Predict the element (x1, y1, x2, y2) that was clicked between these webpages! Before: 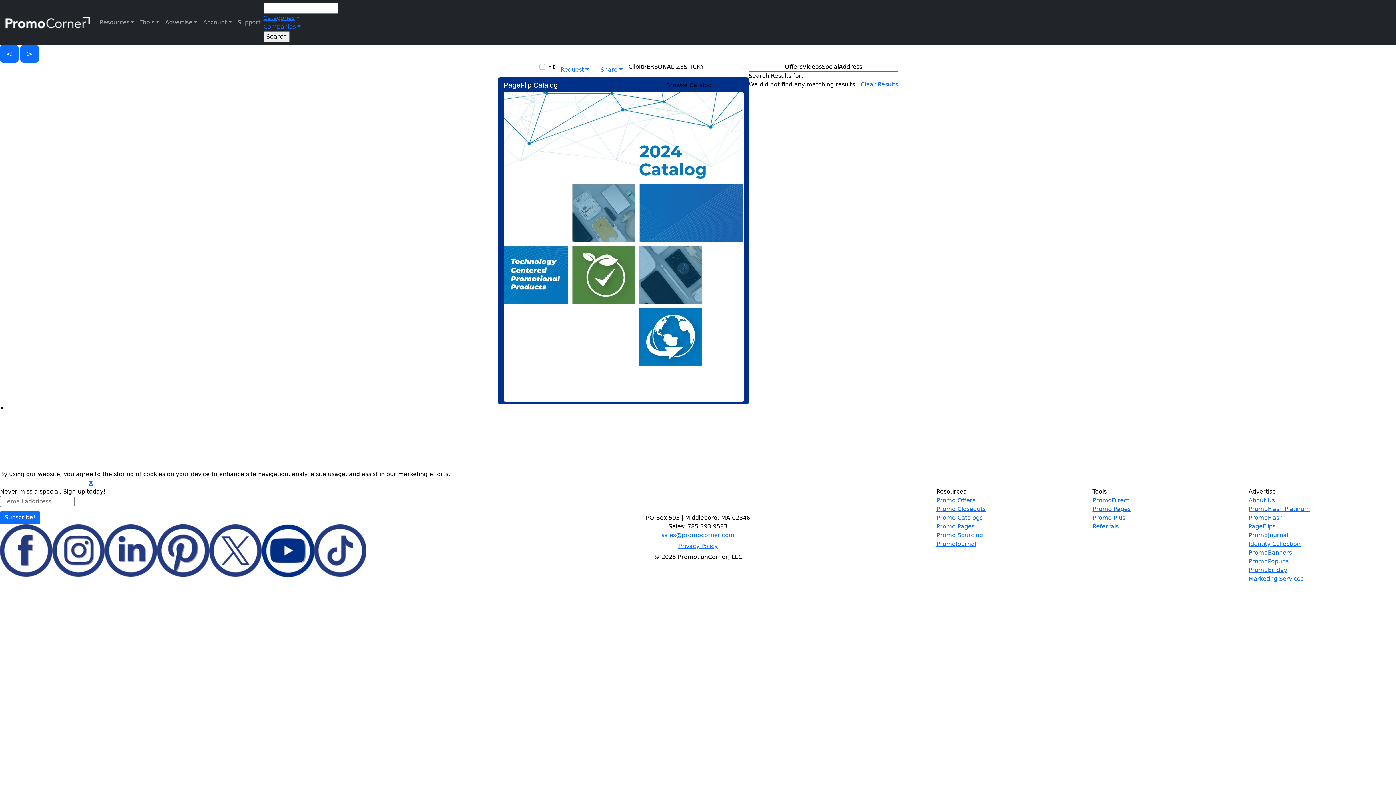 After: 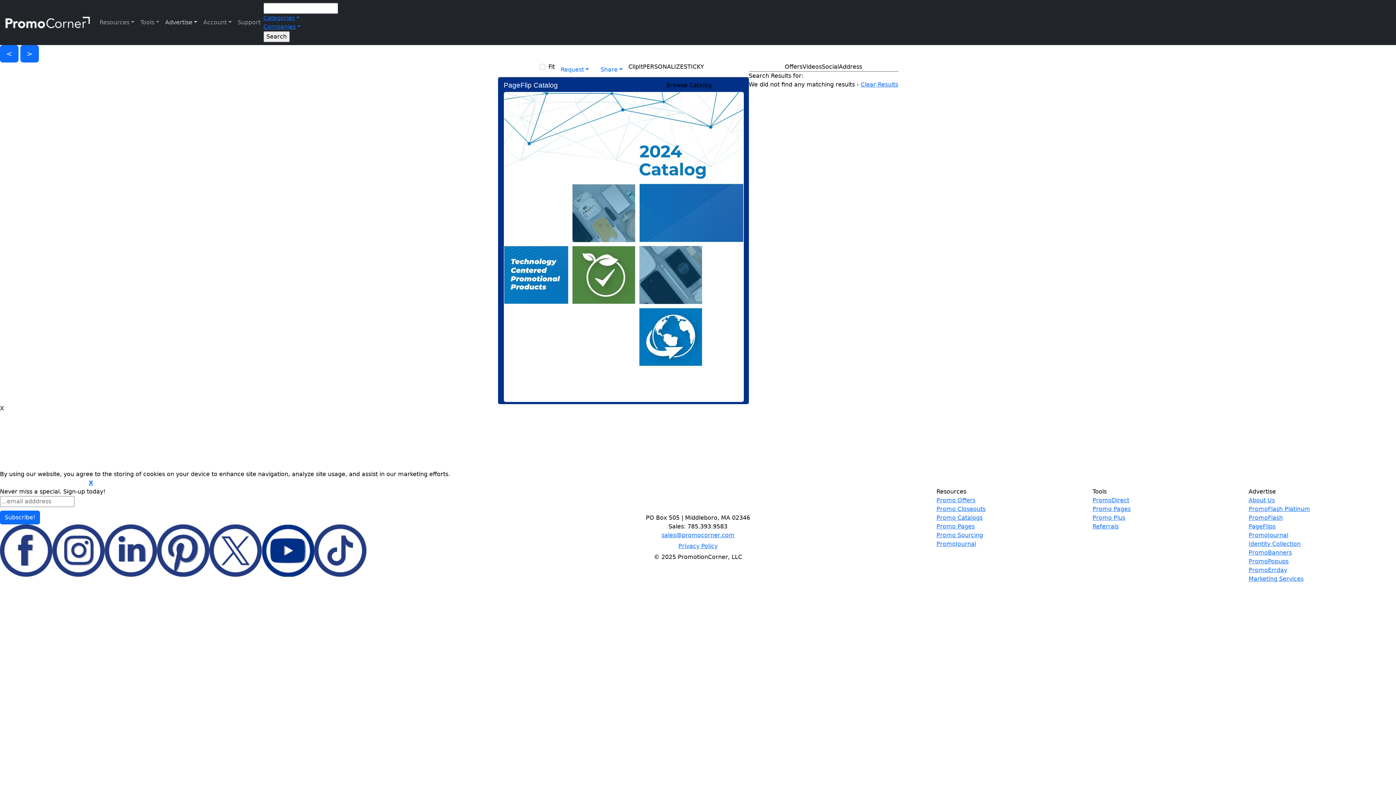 Action: bbox: (162, 15, 200, 29) label: Advertise